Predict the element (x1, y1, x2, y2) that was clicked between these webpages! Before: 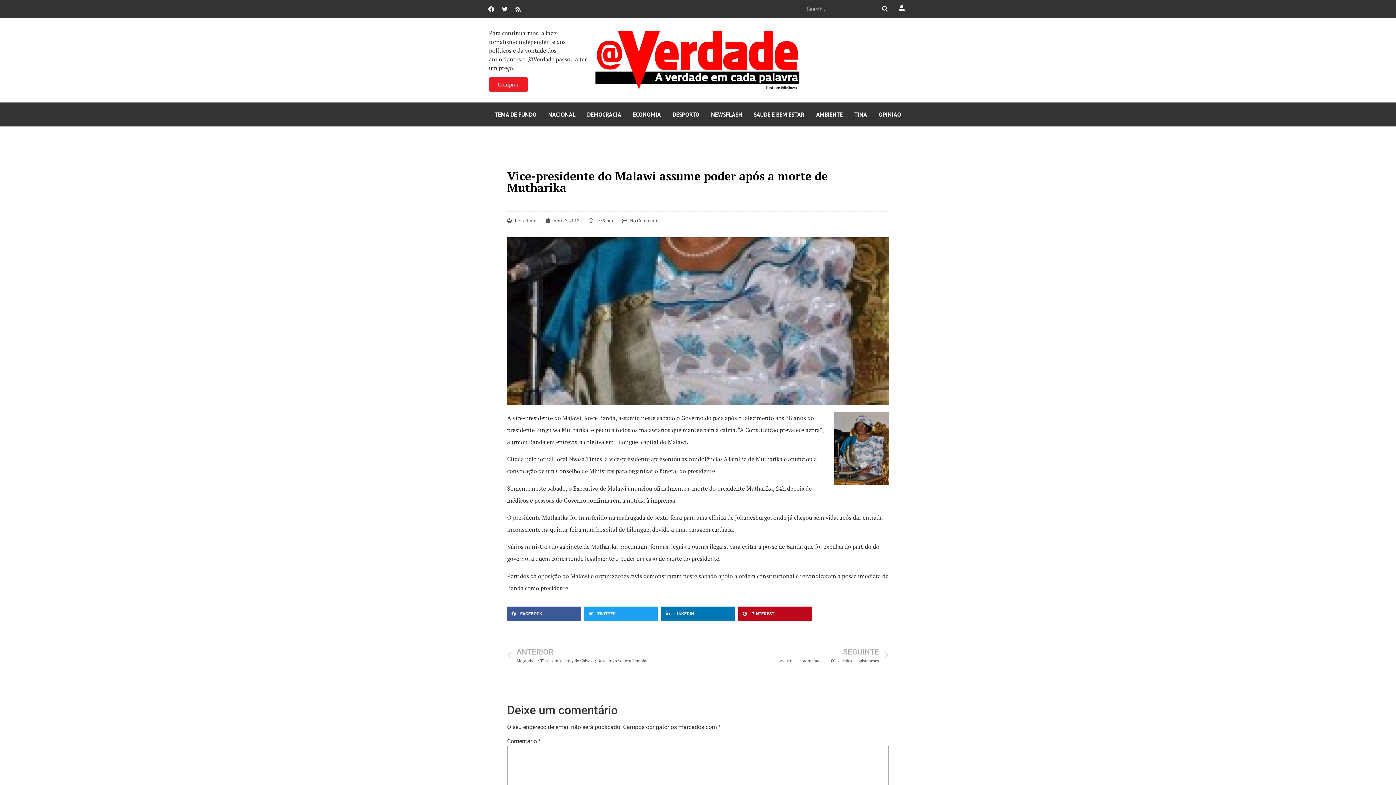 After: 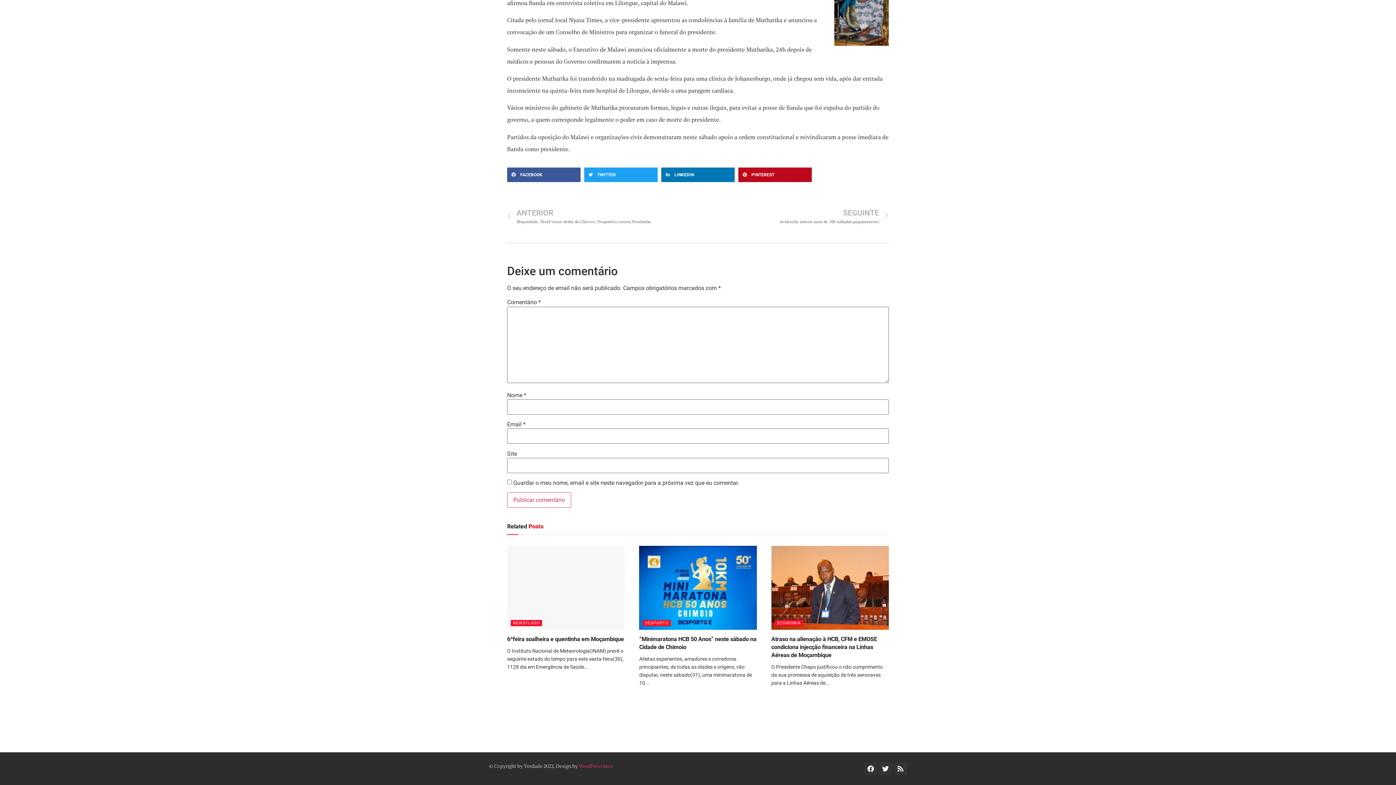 Action: label: No Comments bbox: (622, 217, 660, 224)